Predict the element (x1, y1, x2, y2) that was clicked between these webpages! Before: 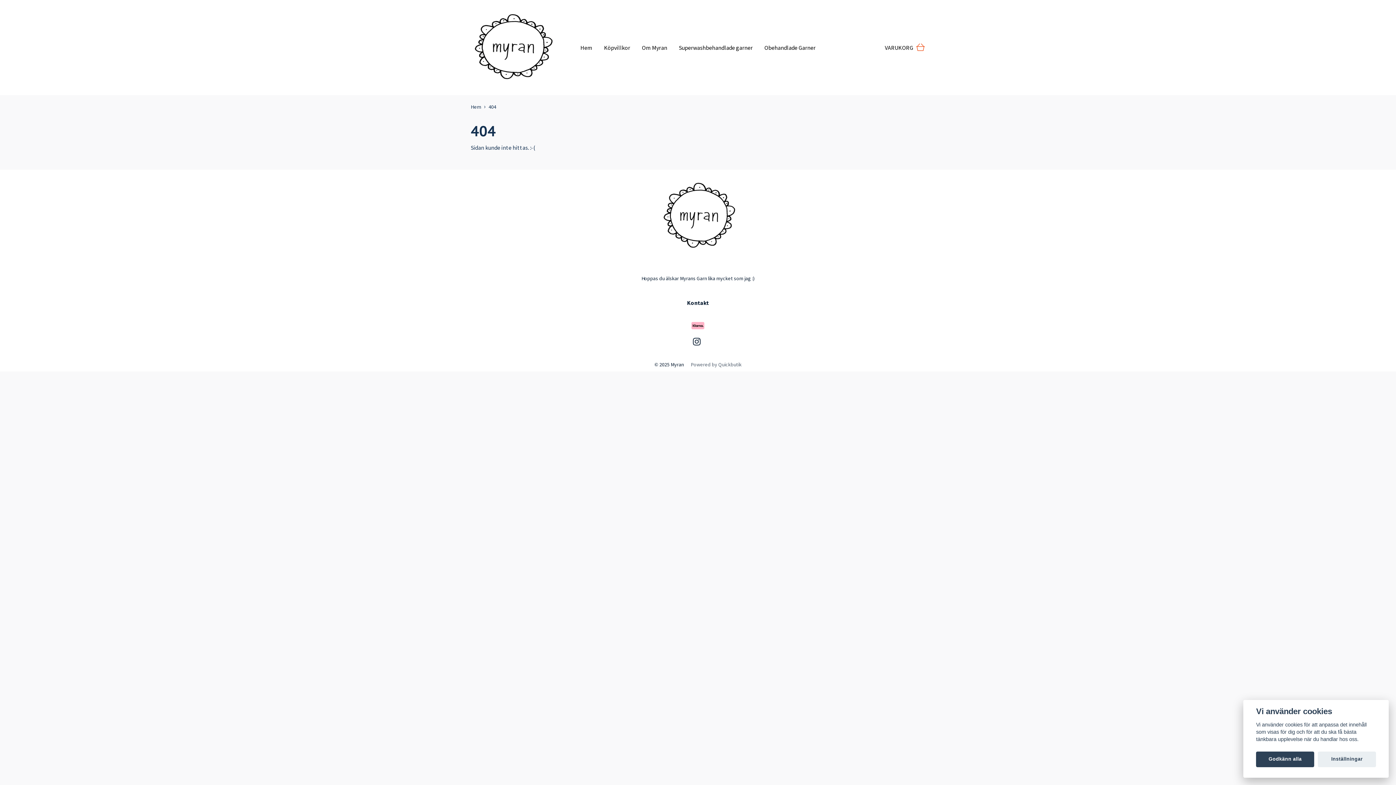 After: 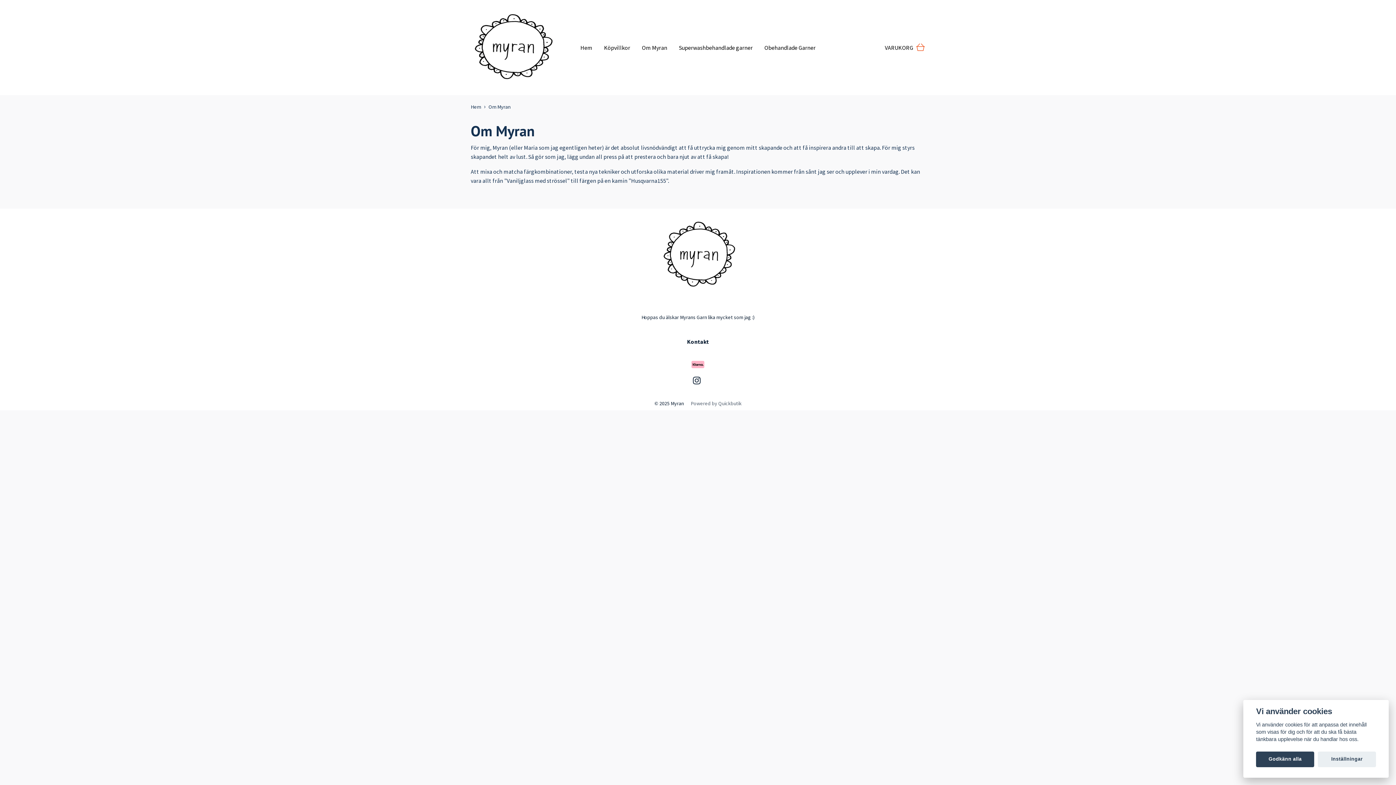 Action: bbox: (636, 41, 673, 53) label: Om Myran